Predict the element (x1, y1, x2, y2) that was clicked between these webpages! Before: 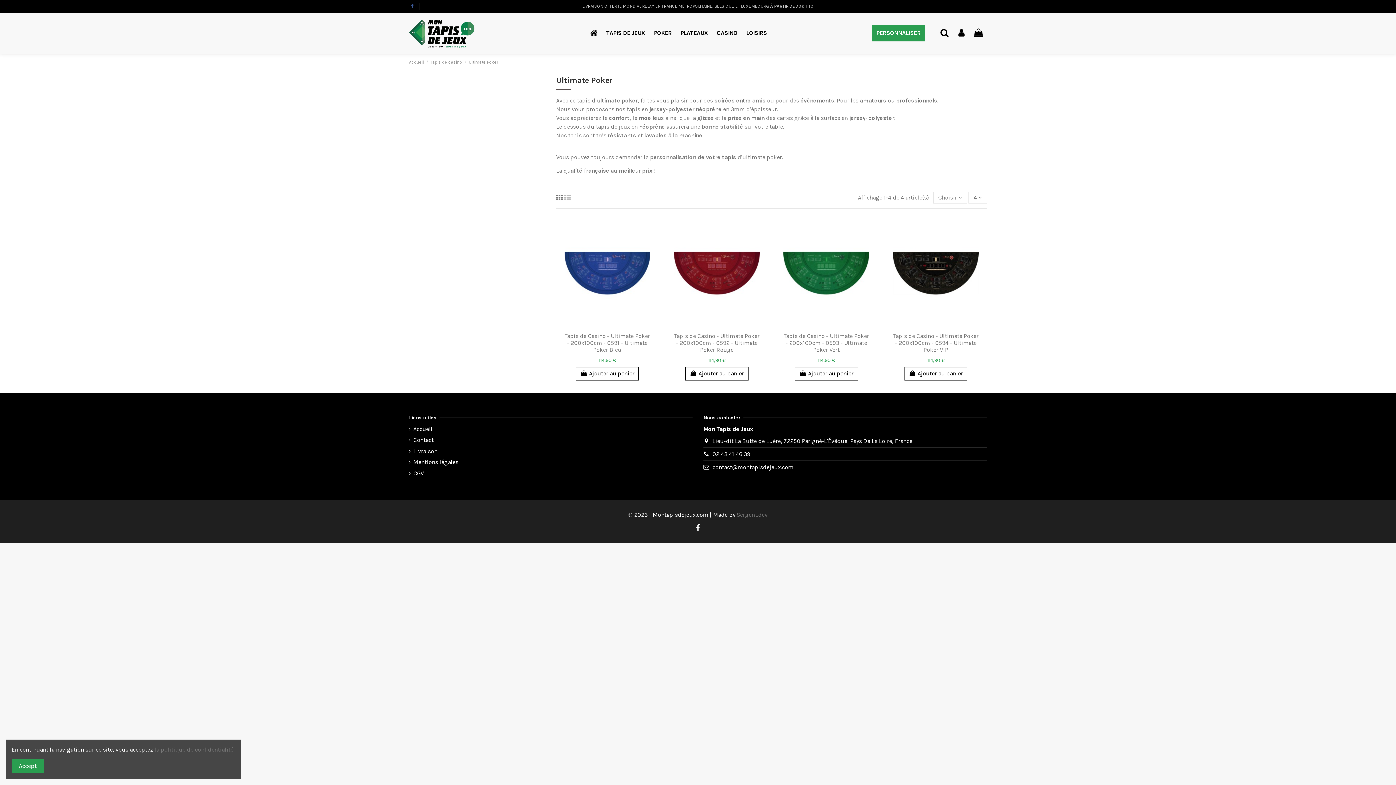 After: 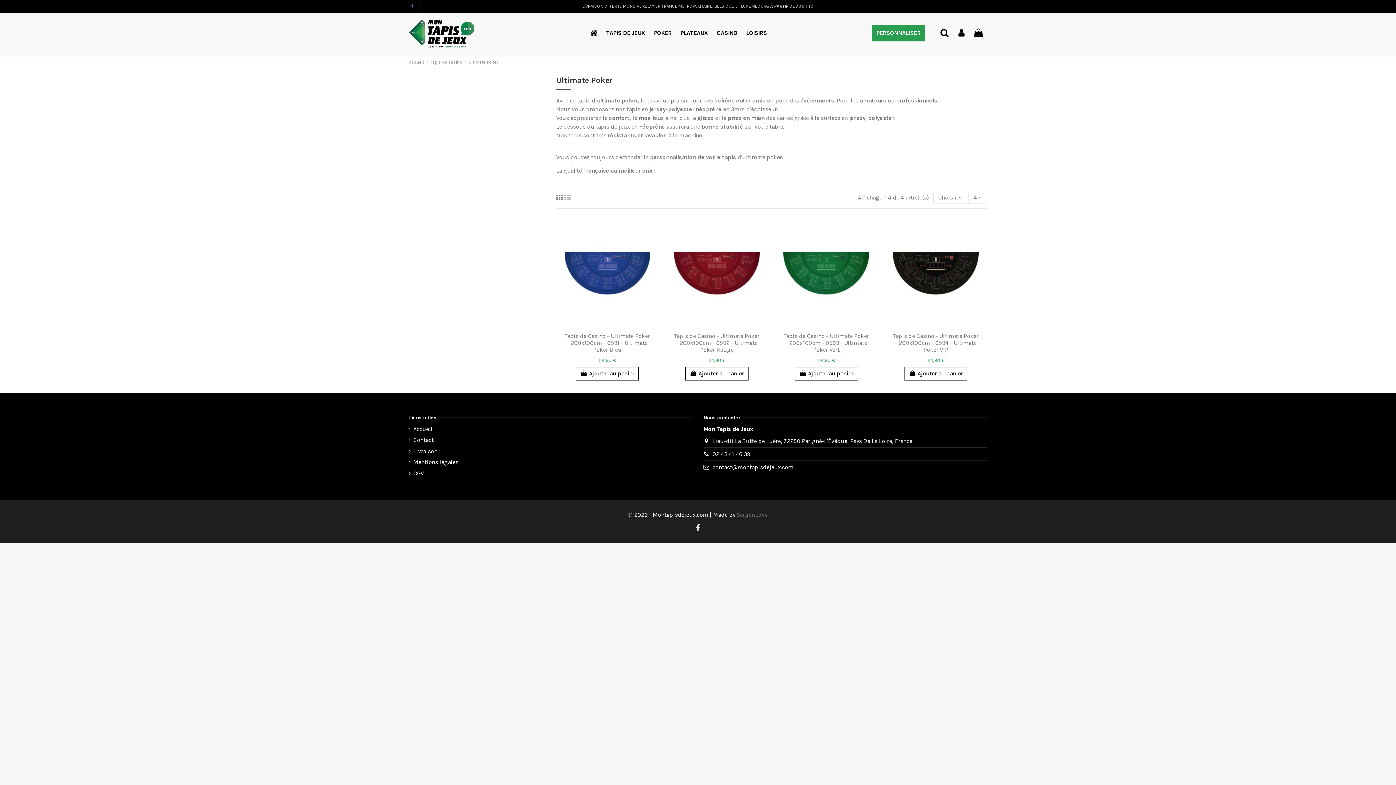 Action: bbox: (11, 759, 44, 773) label: Accept